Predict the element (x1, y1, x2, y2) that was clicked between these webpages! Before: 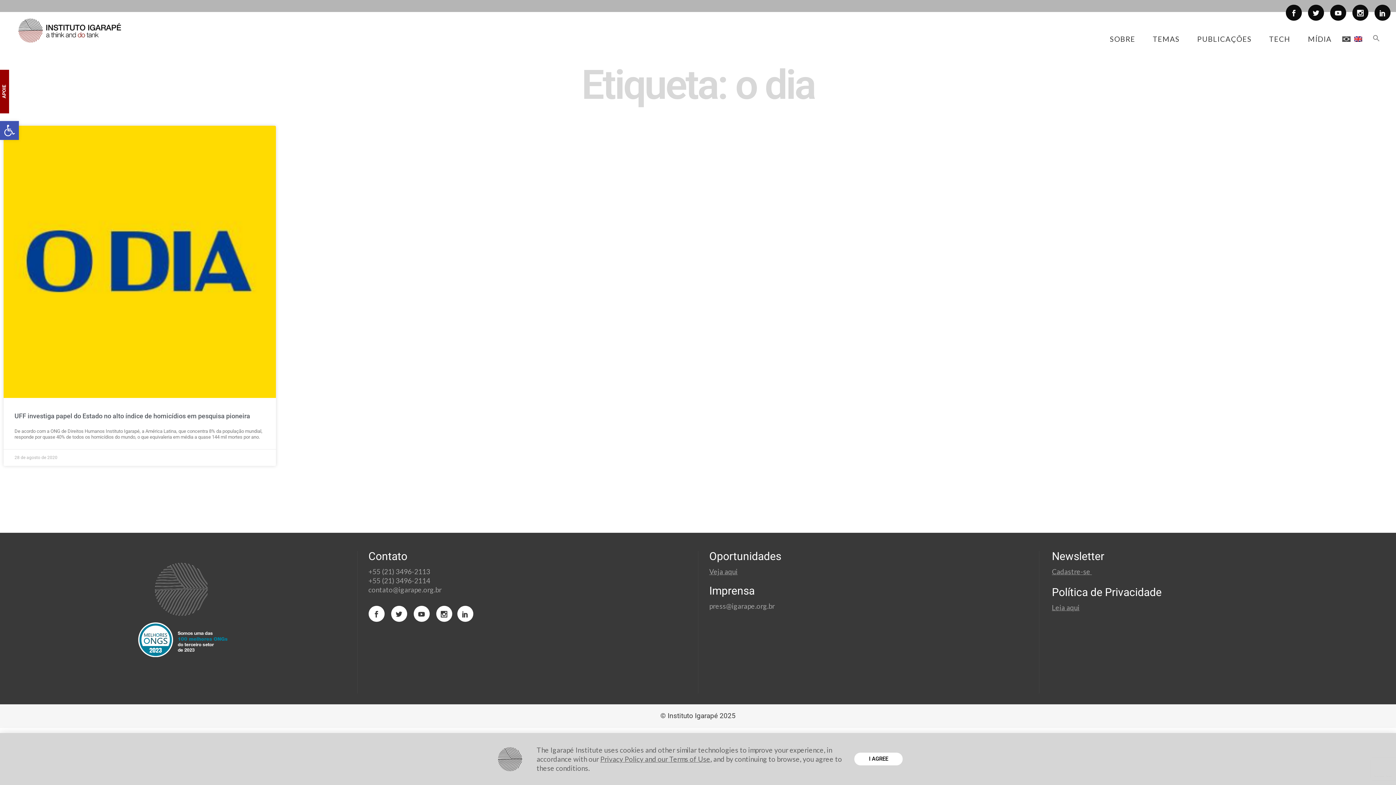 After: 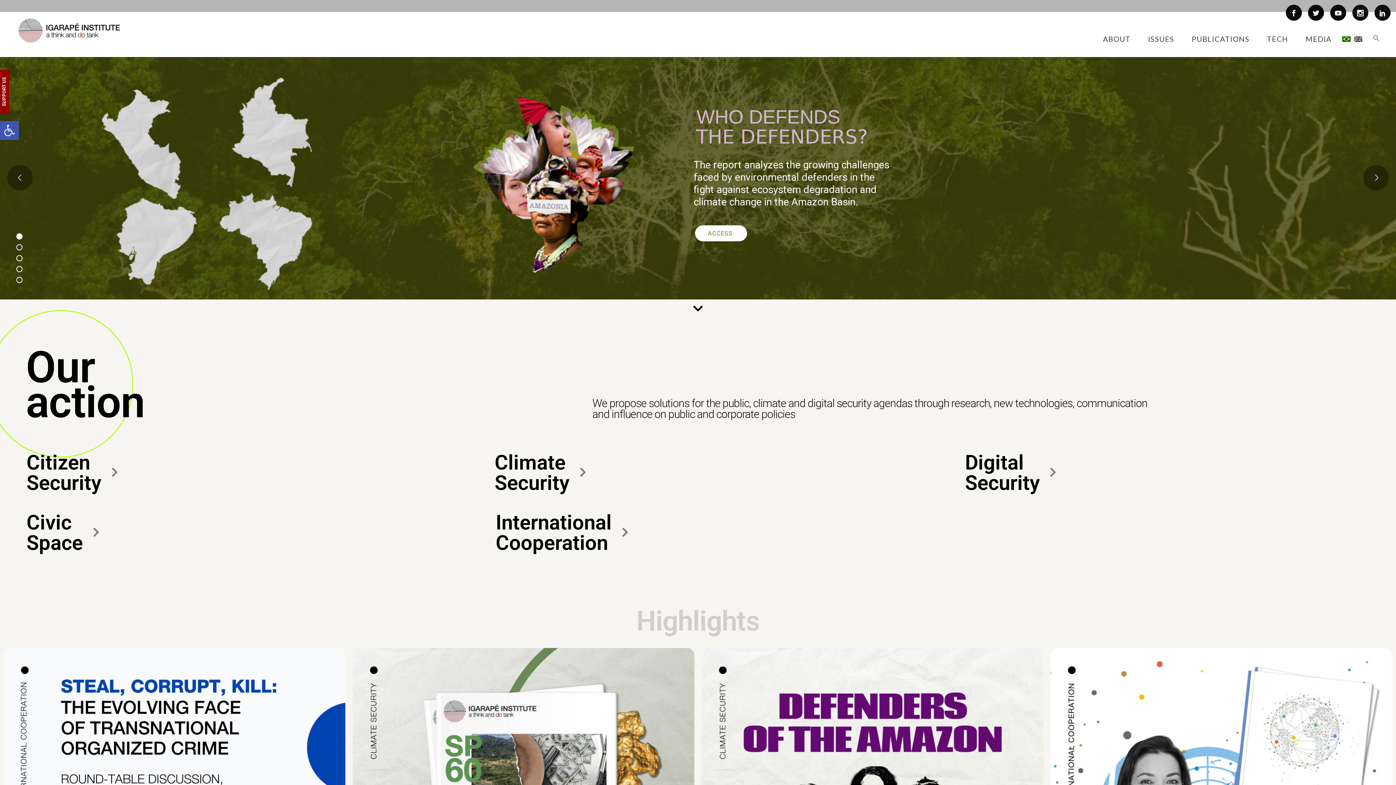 Action: bbox: (1352, 20, 1364, 57)